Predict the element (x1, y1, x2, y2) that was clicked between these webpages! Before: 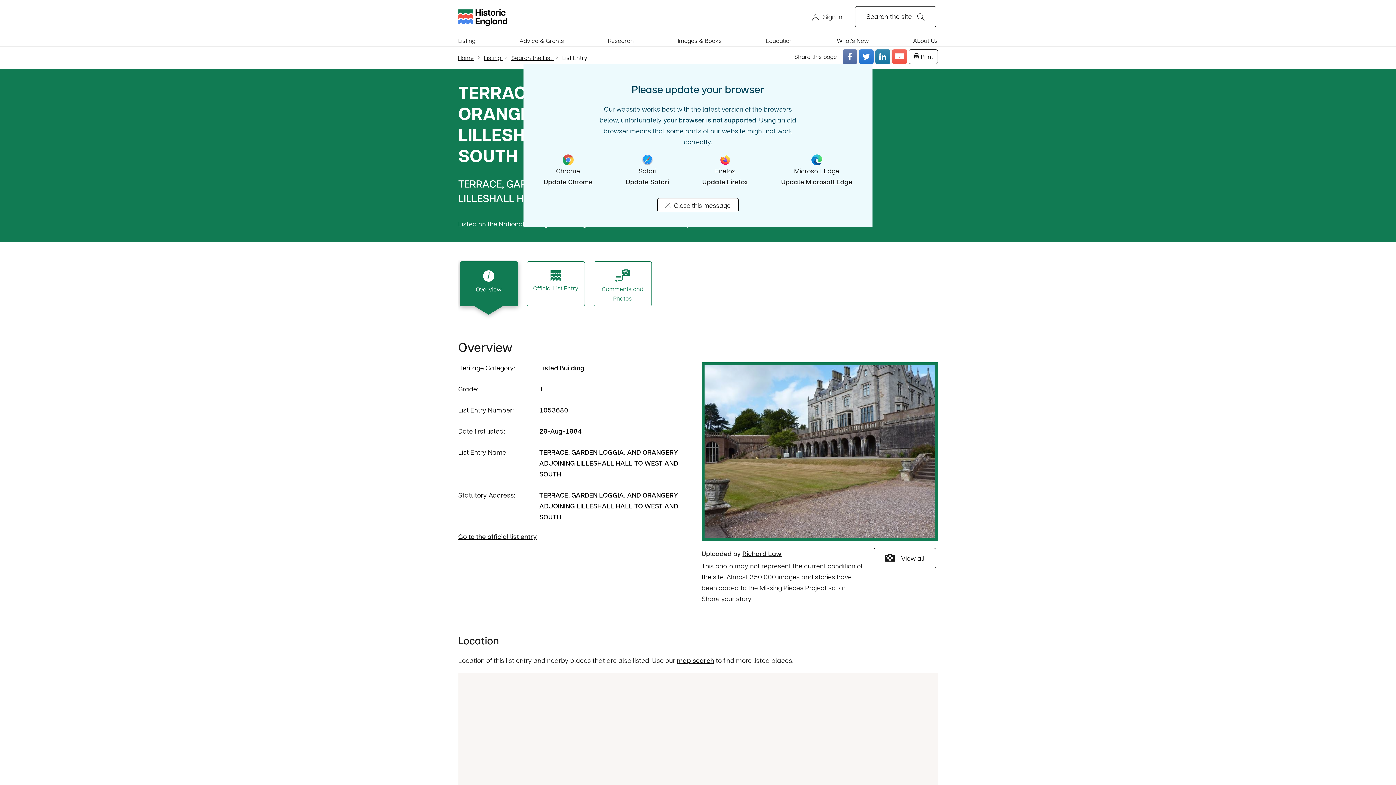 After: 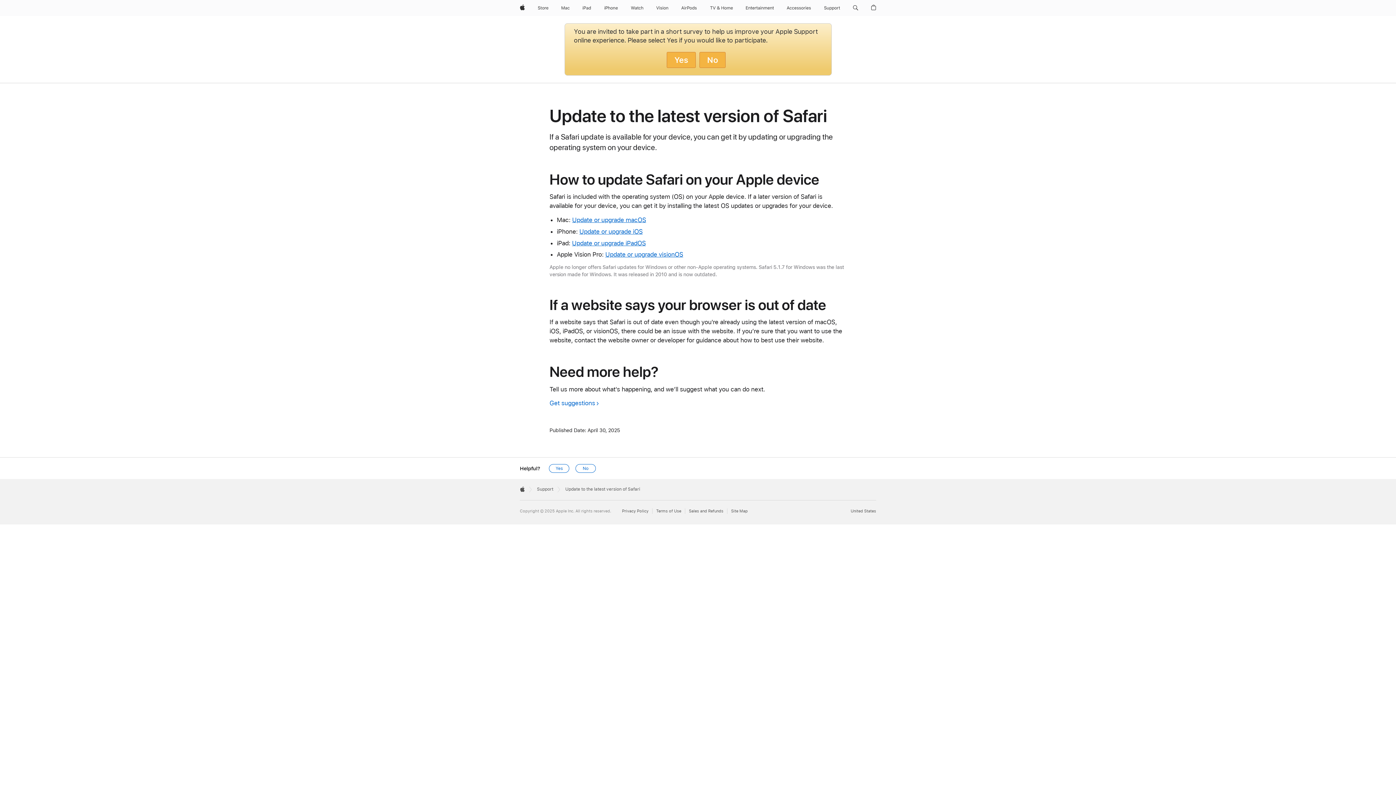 Action: bbox: (625, 176, 669, 187) label: Update Safari